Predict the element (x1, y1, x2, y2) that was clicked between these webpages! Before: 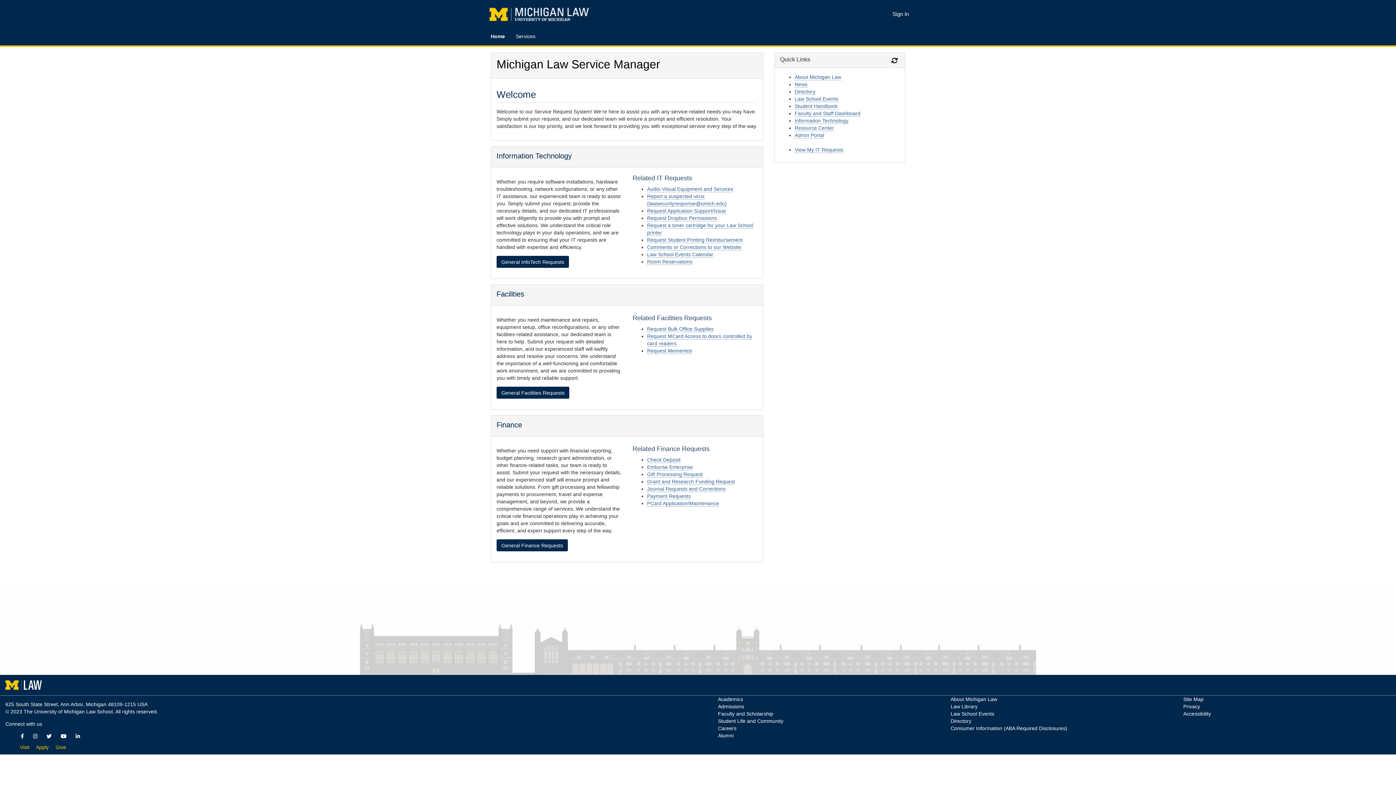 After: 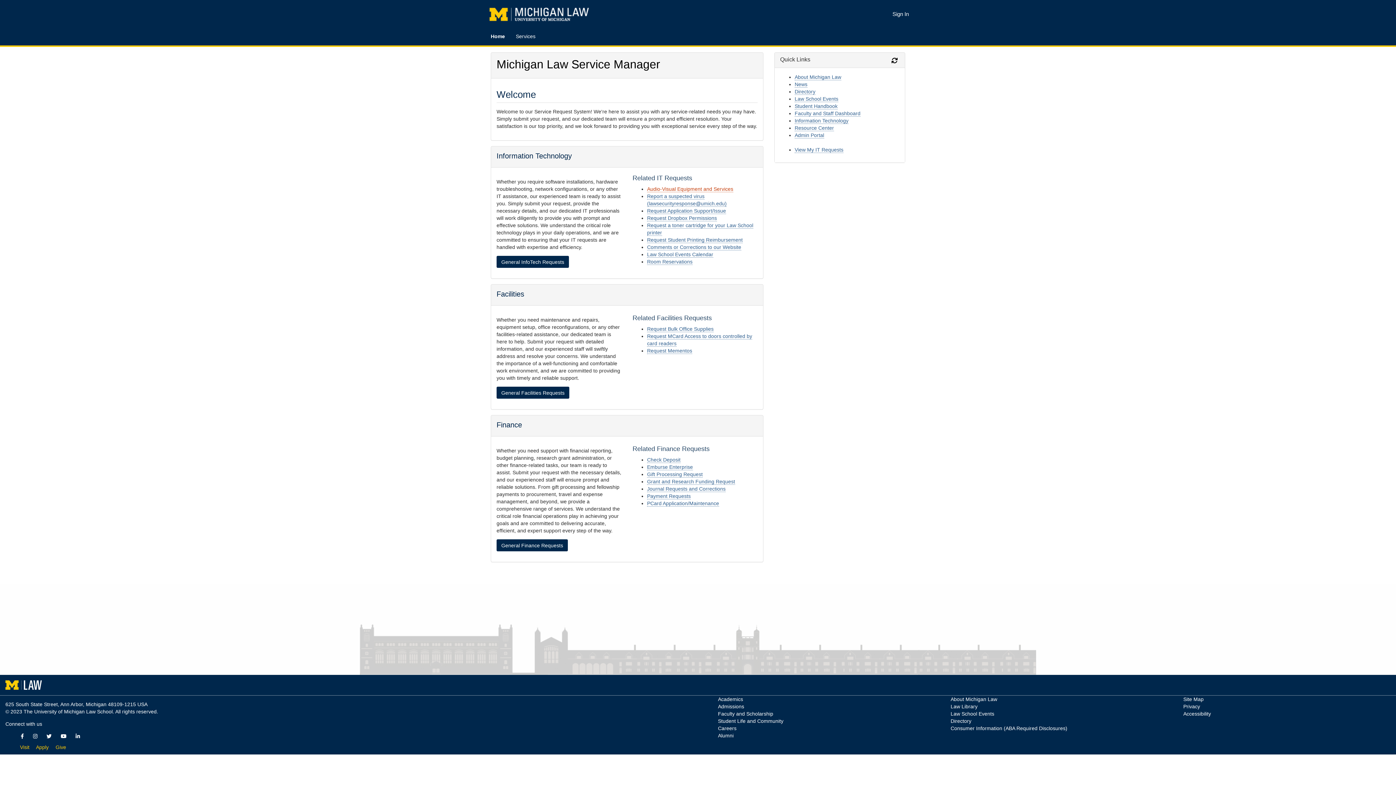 Action: label: Audio-Visual Equipment and Services bbox: (647, 186, 733, 192)